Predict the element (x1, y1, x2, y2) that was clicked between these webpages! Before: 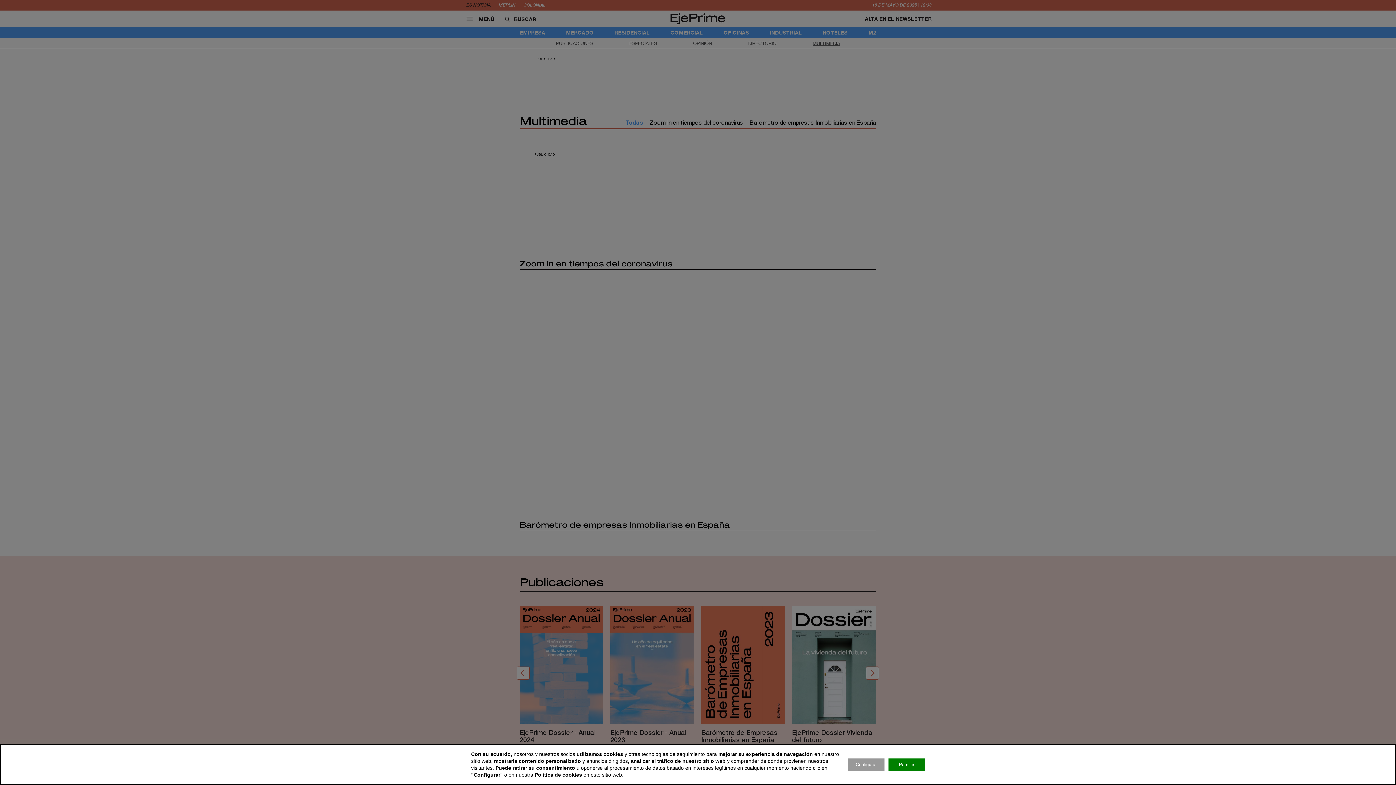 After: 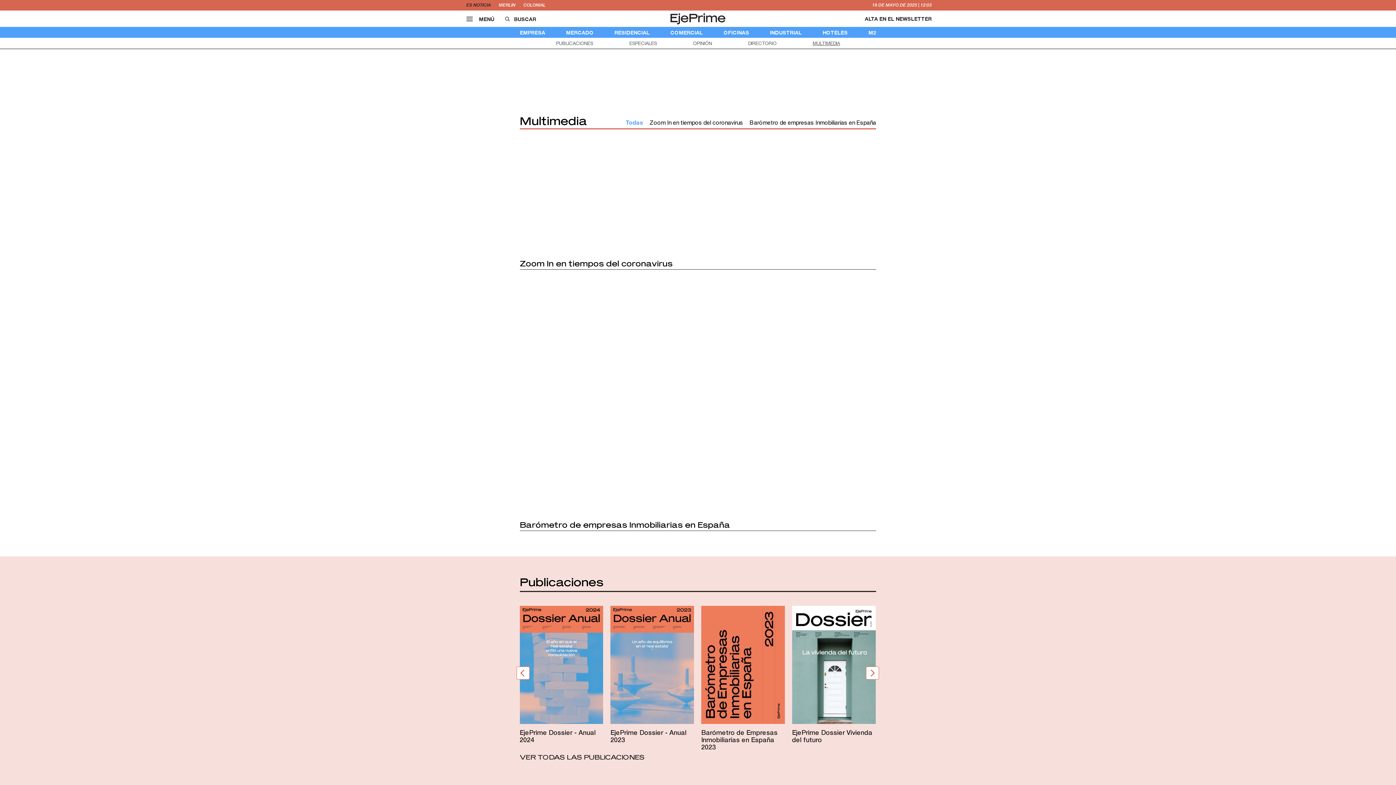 Action: label: Permitir bbox: (888, 758, 925, 771)